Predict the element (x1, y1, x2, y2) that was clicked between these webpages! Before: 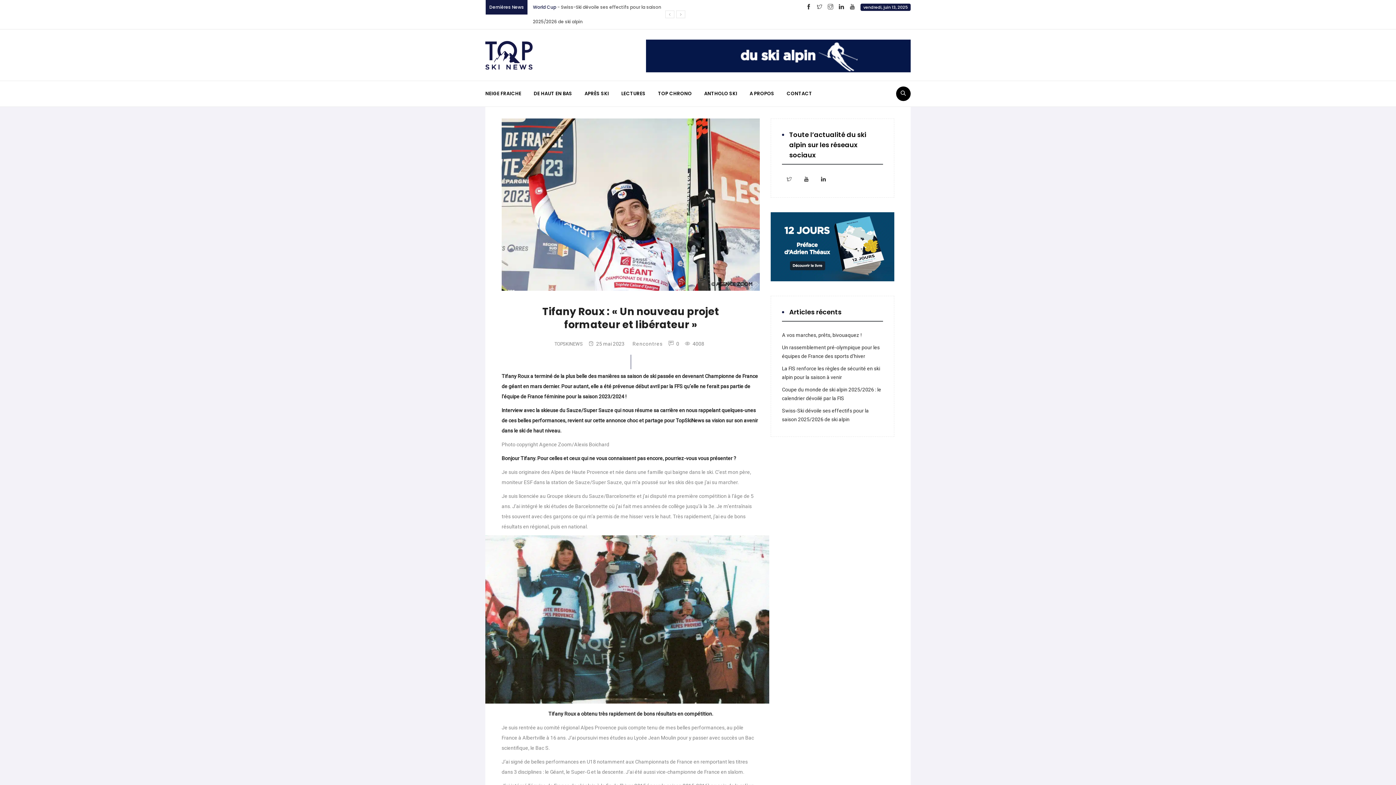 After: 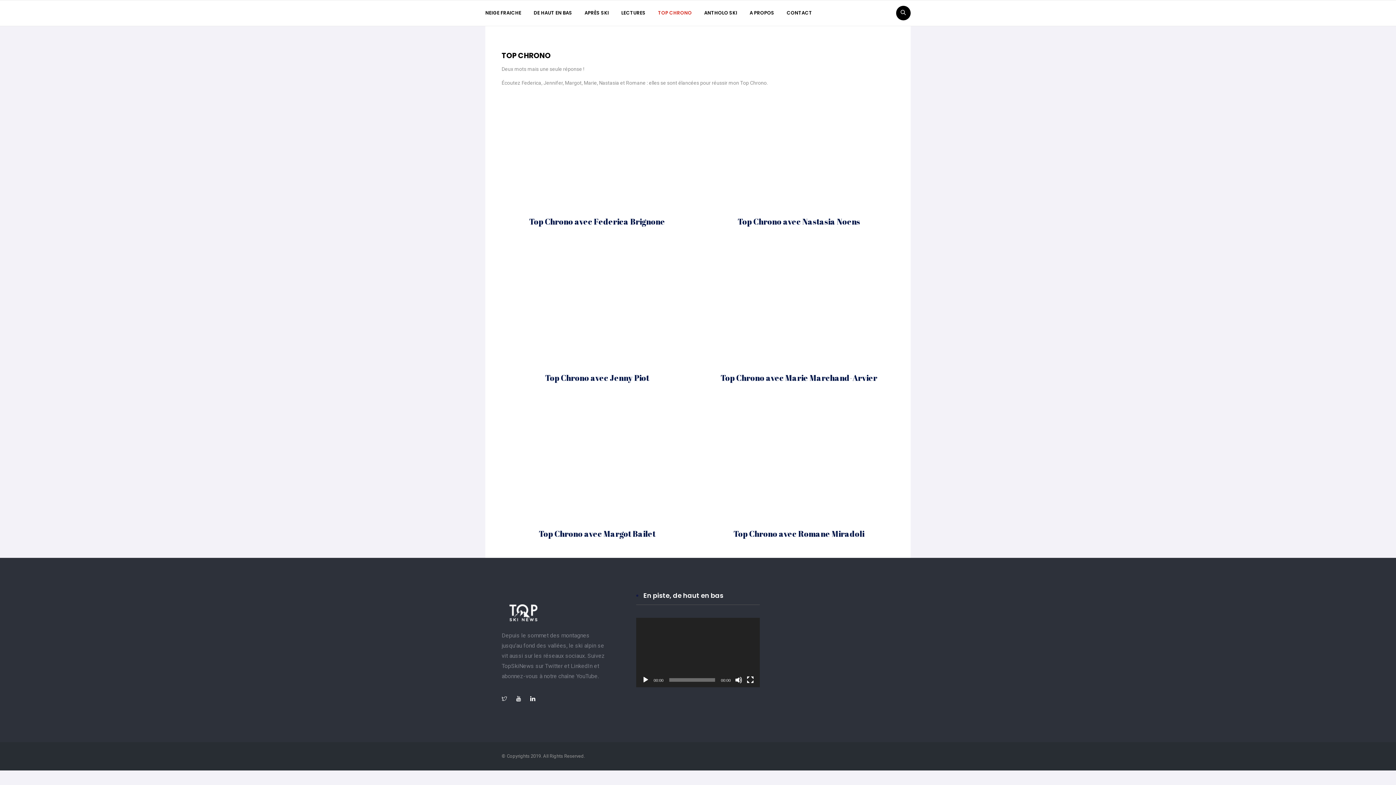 Action: bbox: (652, 67, 698, 92) label: TOP CHRONO